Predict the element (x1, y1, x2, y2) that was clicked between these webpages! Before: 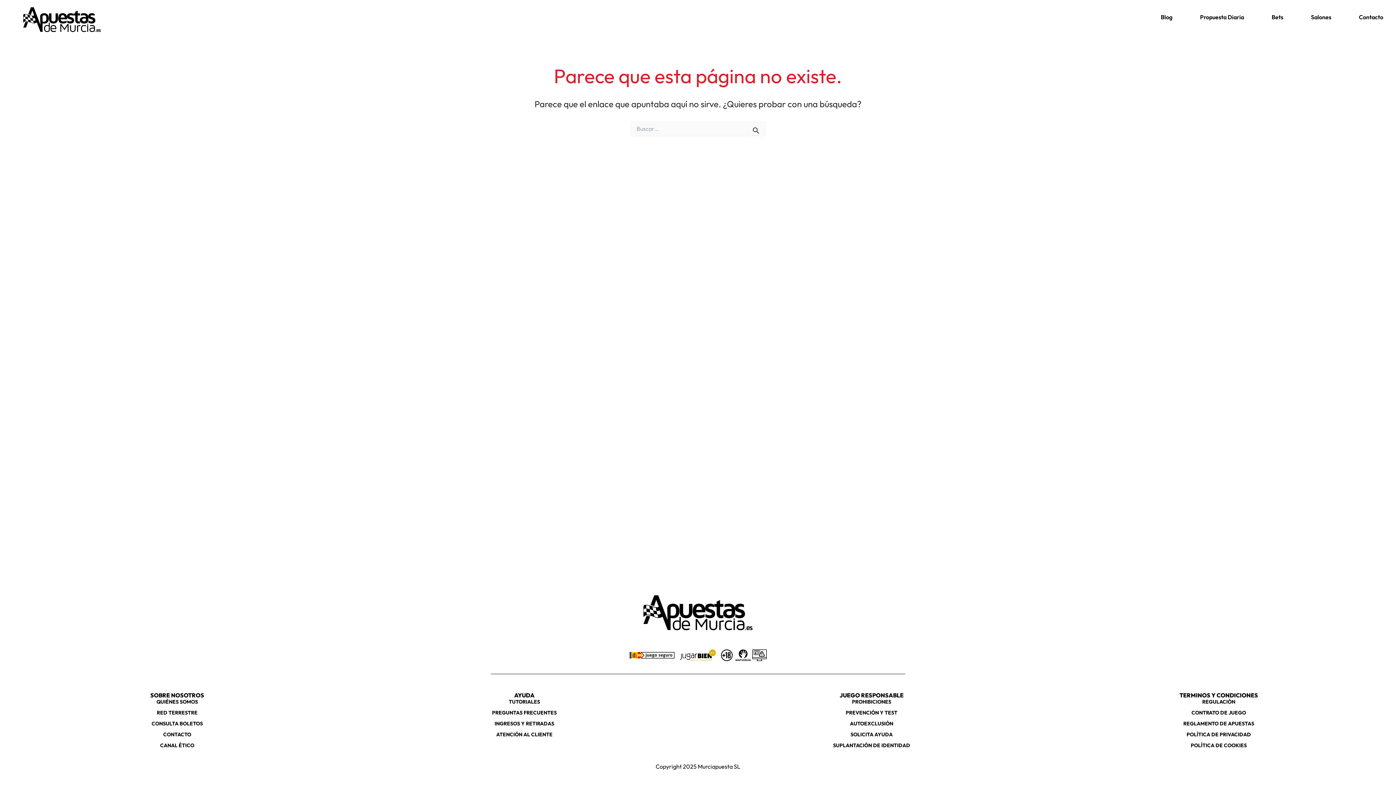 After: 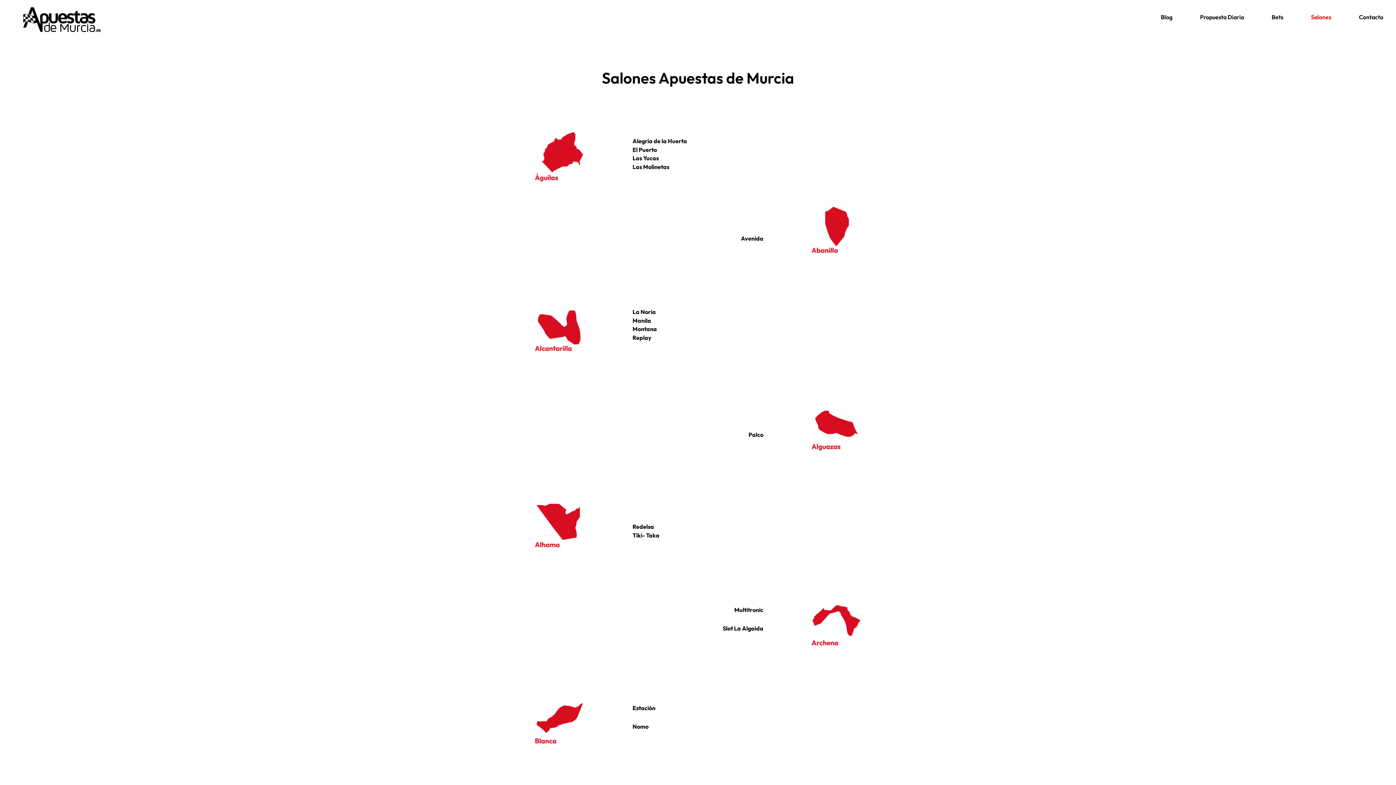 Action: bbox: (1305, 8, 1337, 25) label: Salones